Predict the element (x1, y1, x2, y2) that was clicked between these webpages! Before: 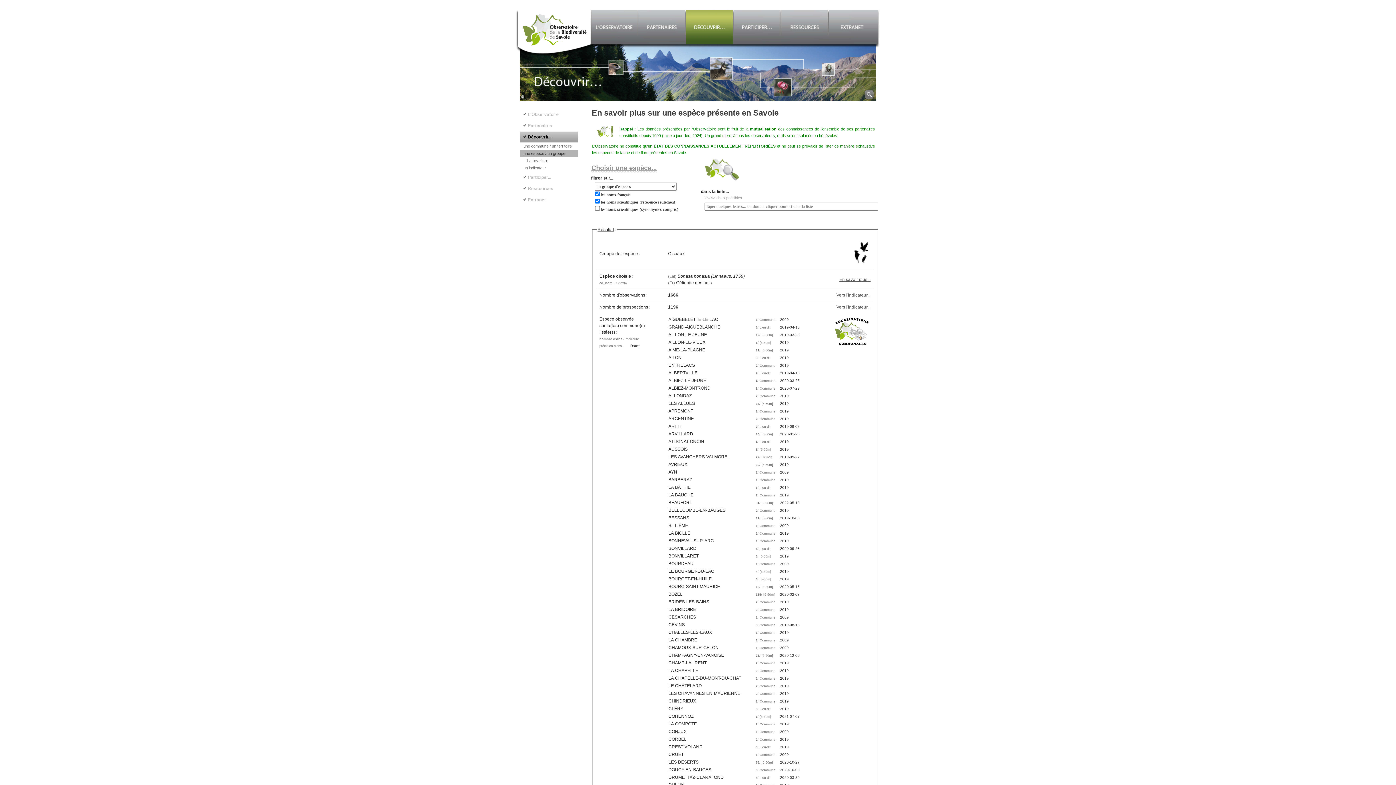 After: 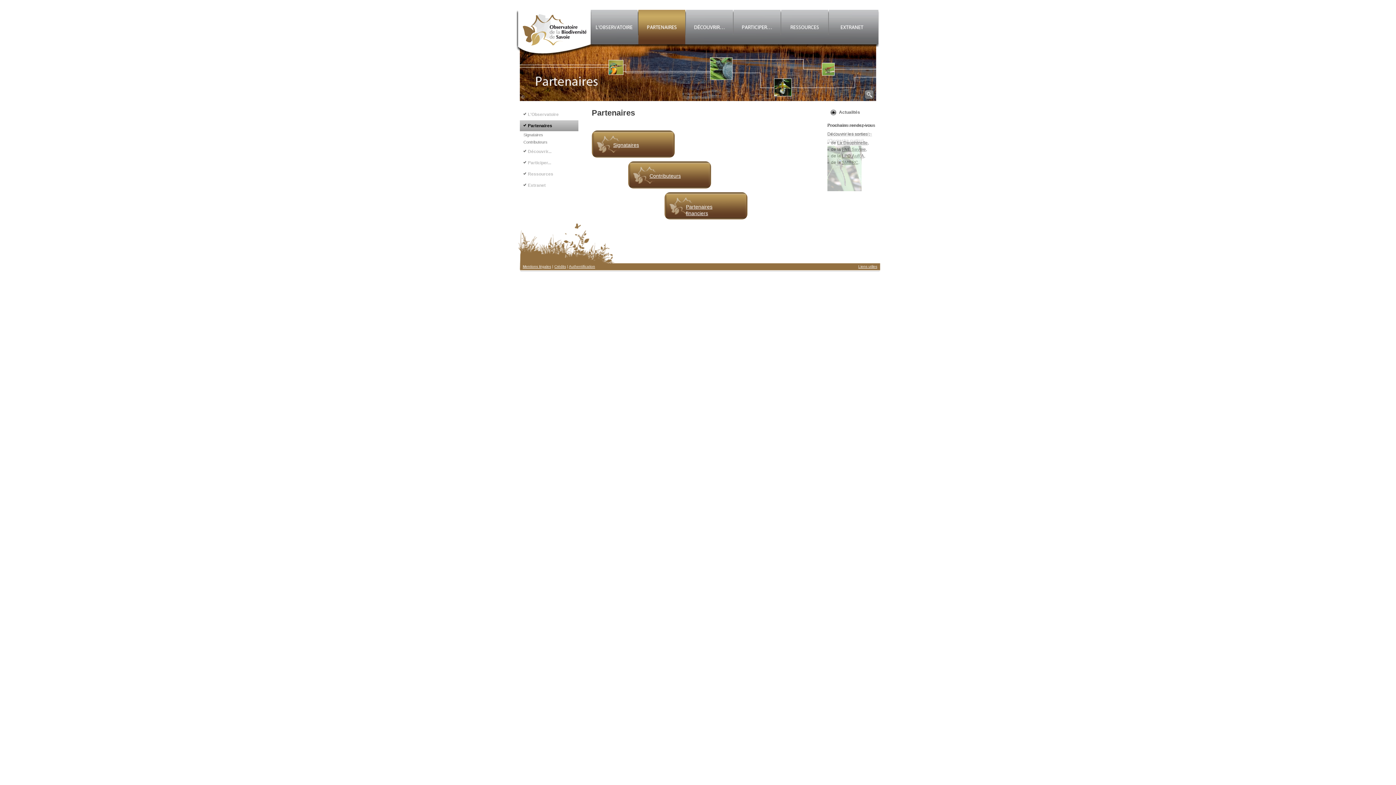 Action: bbox: (638, 9, 685, 44)